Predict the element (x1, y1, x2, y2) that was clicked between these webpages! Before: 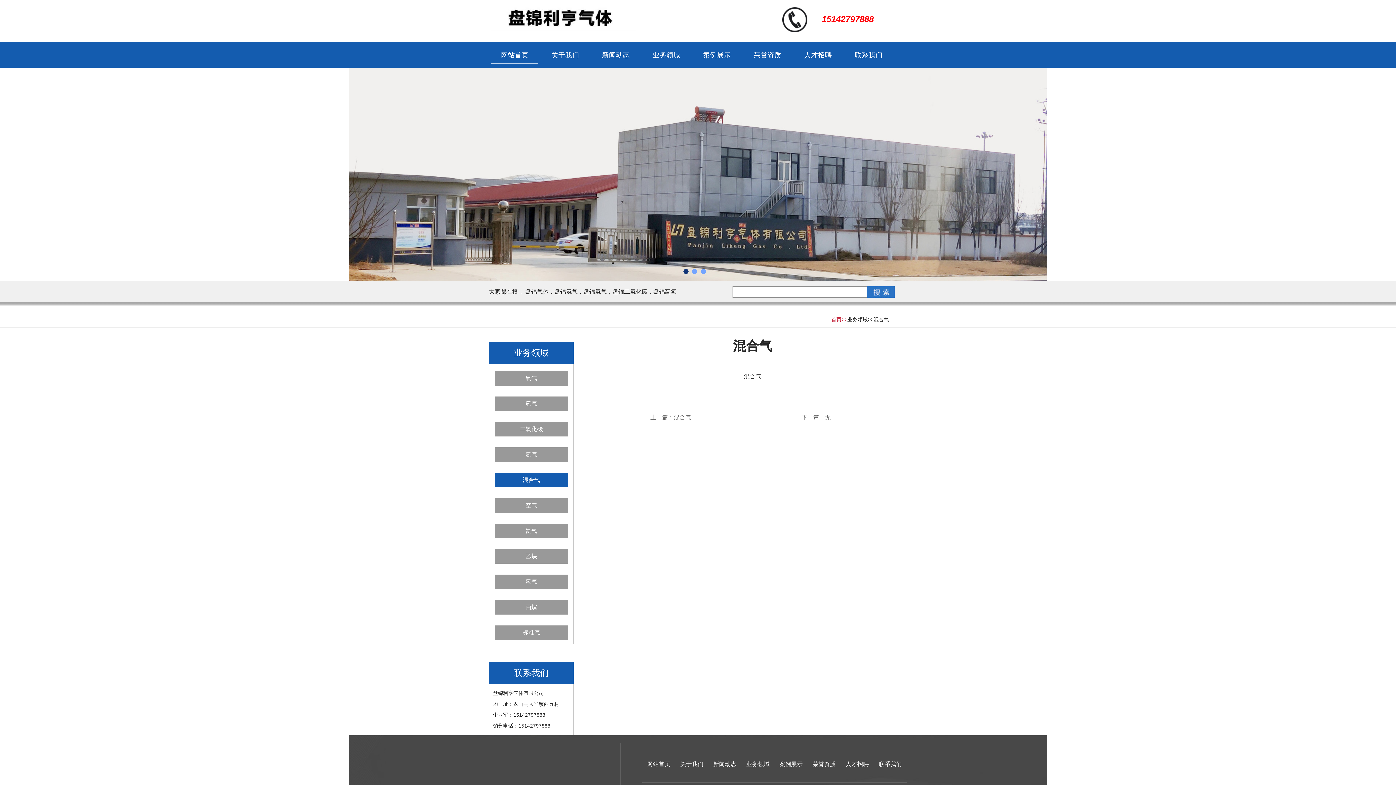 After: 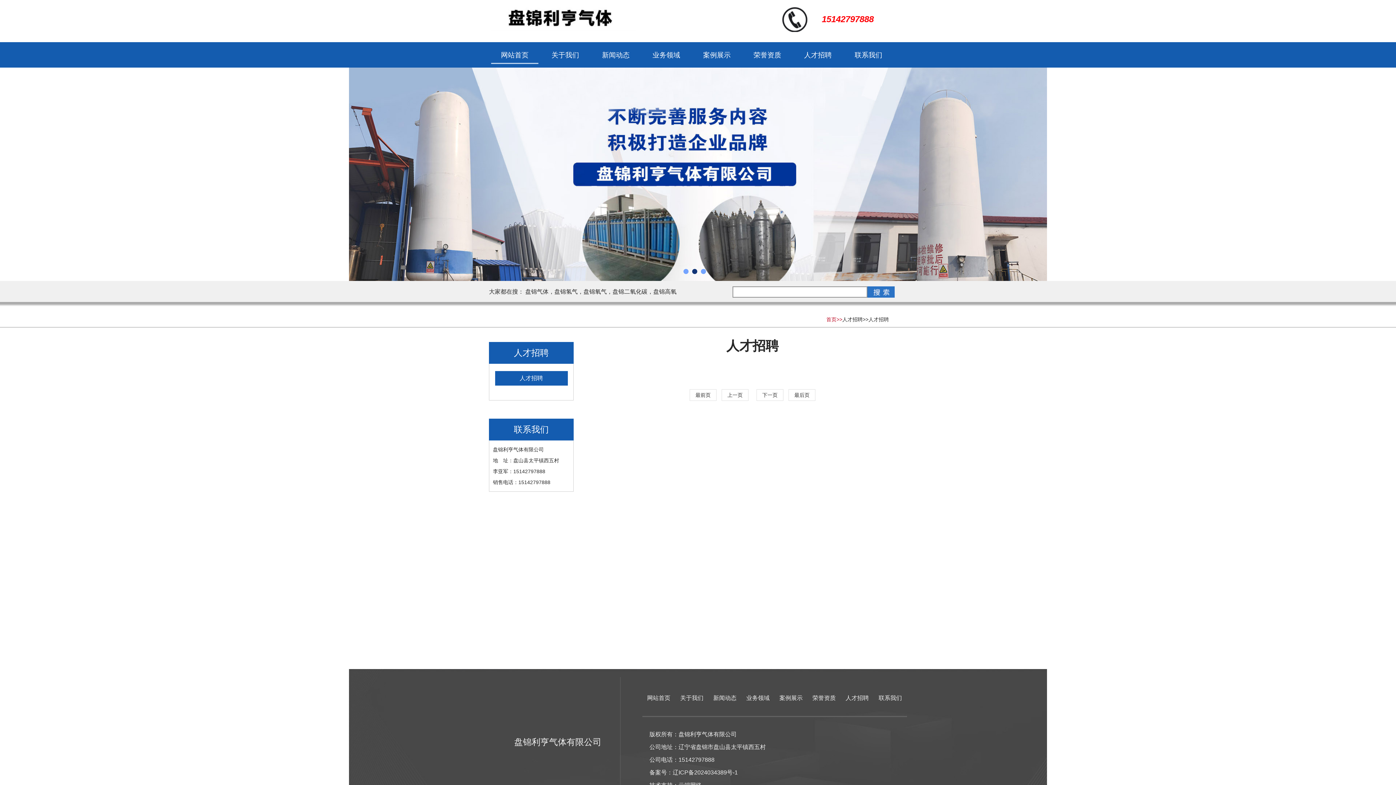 Action: label: 人才招聘 bbox: (794, 42, 841, 62)